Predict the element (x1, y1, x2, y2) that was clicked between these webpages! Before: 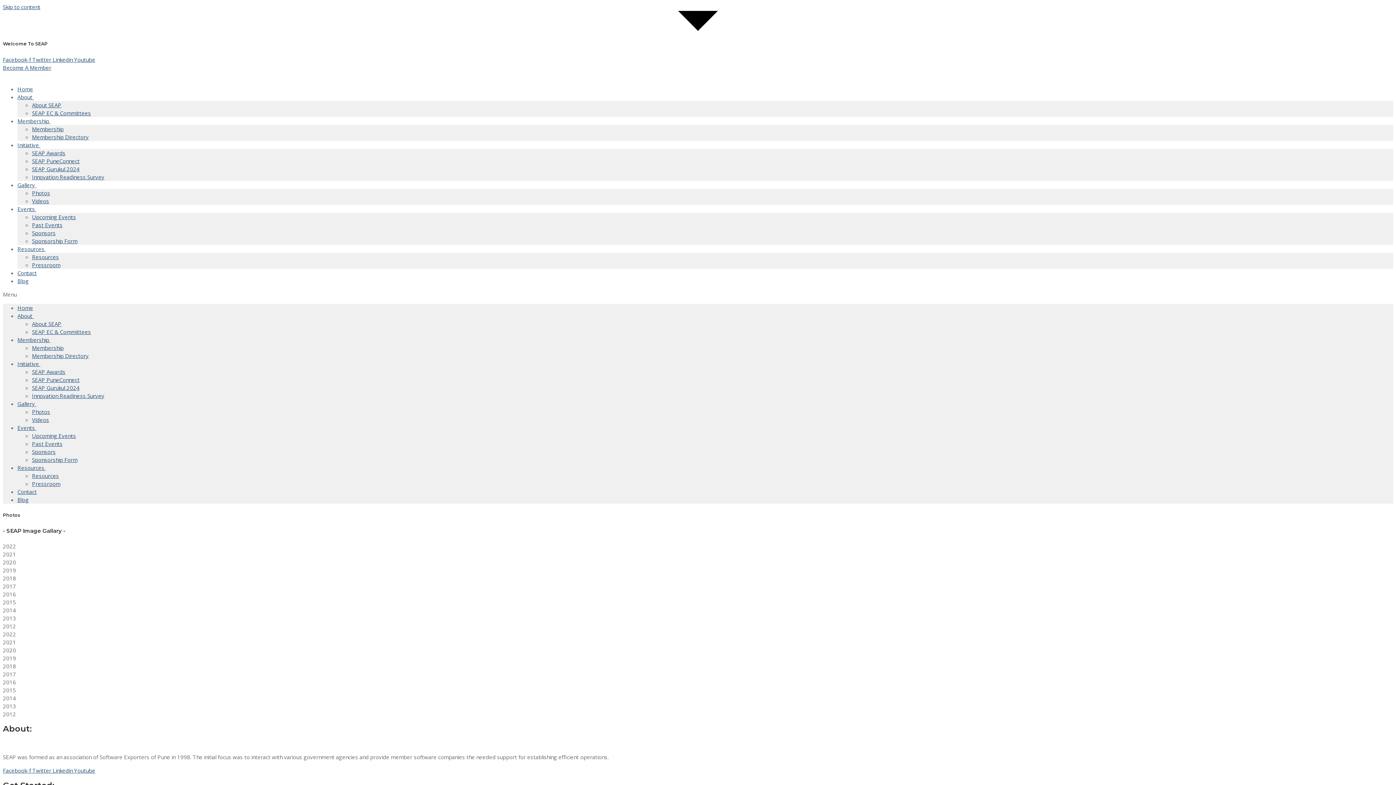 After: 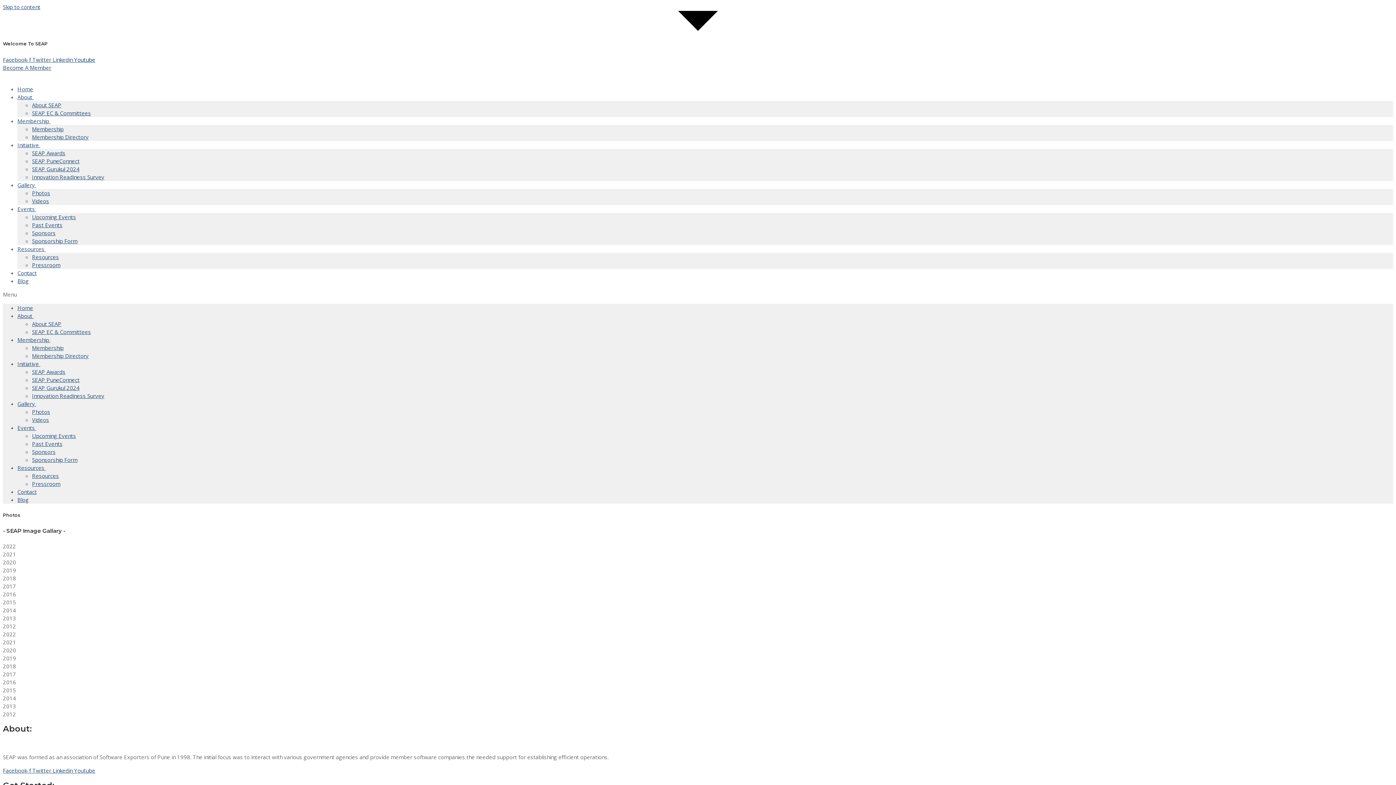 Action: bbox: (74, 56, 95, 63) label: Youtube